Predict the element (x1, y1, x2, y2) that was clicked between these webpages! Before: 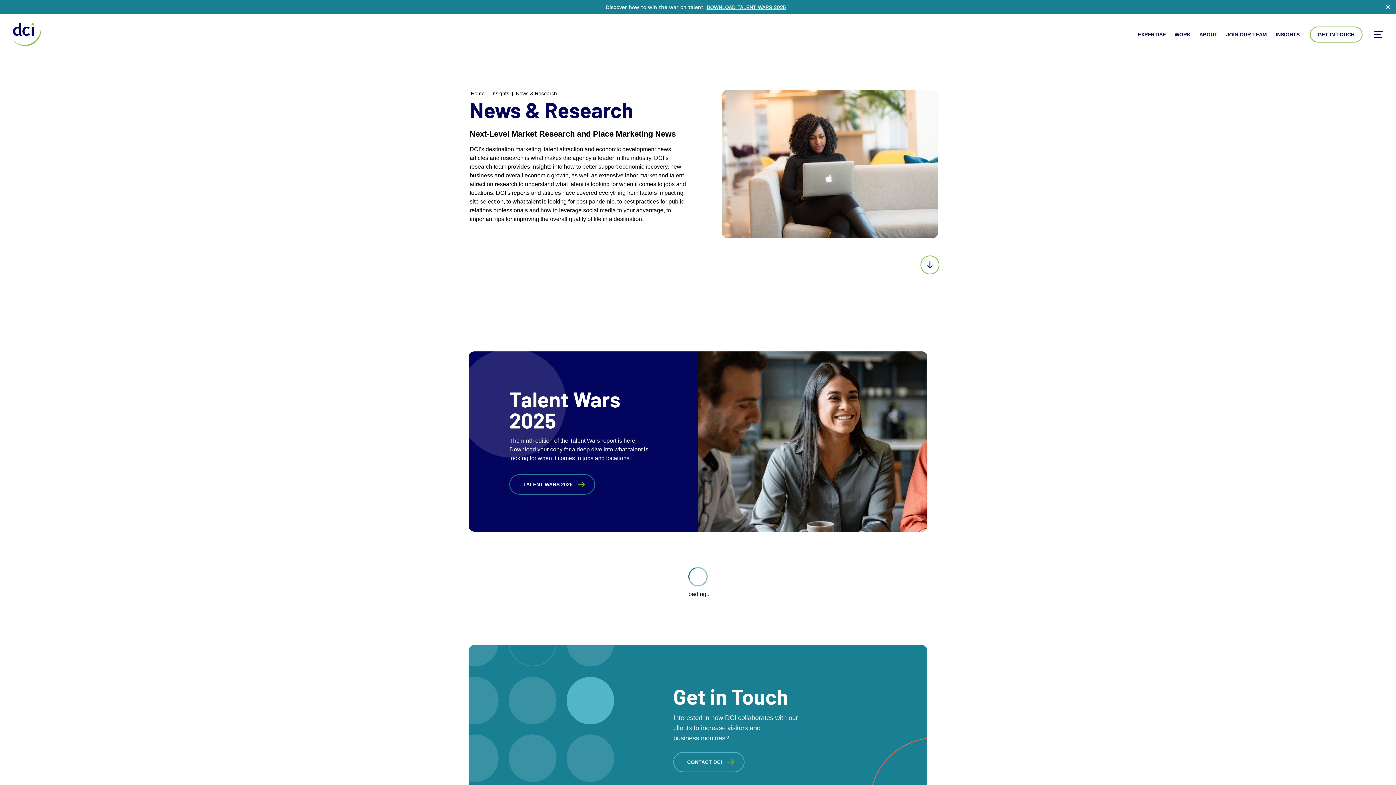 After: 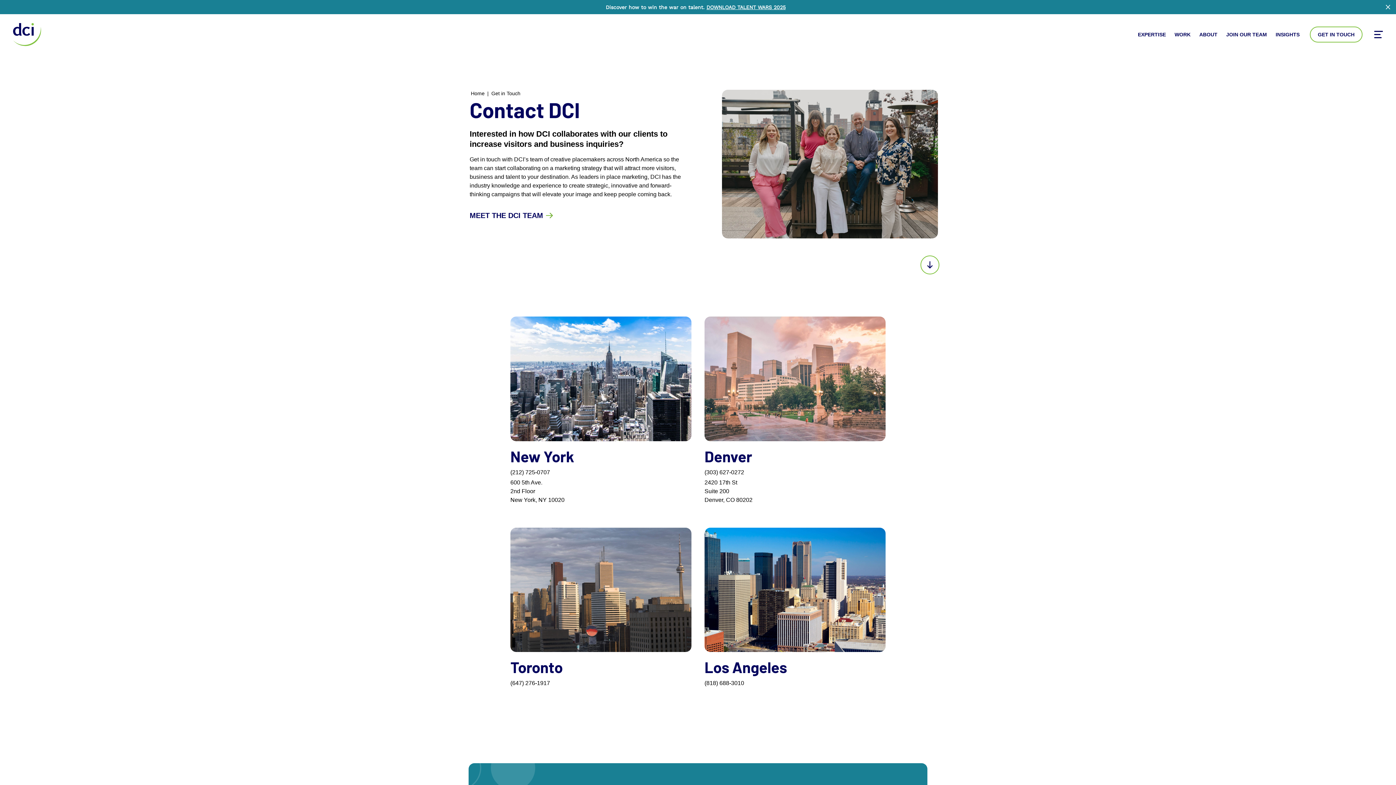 Action: bbox: (673, 752, 744, 772) label: CONTACT DCI